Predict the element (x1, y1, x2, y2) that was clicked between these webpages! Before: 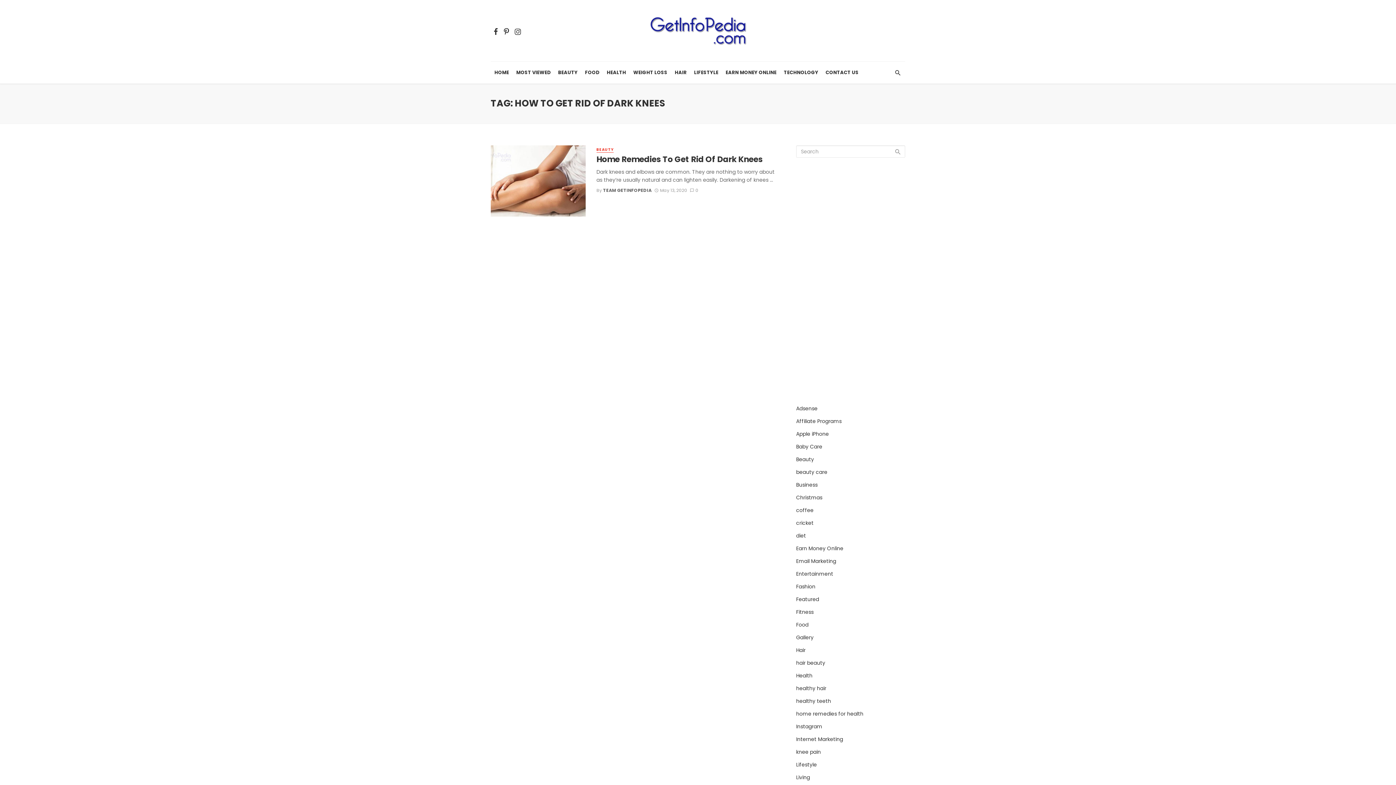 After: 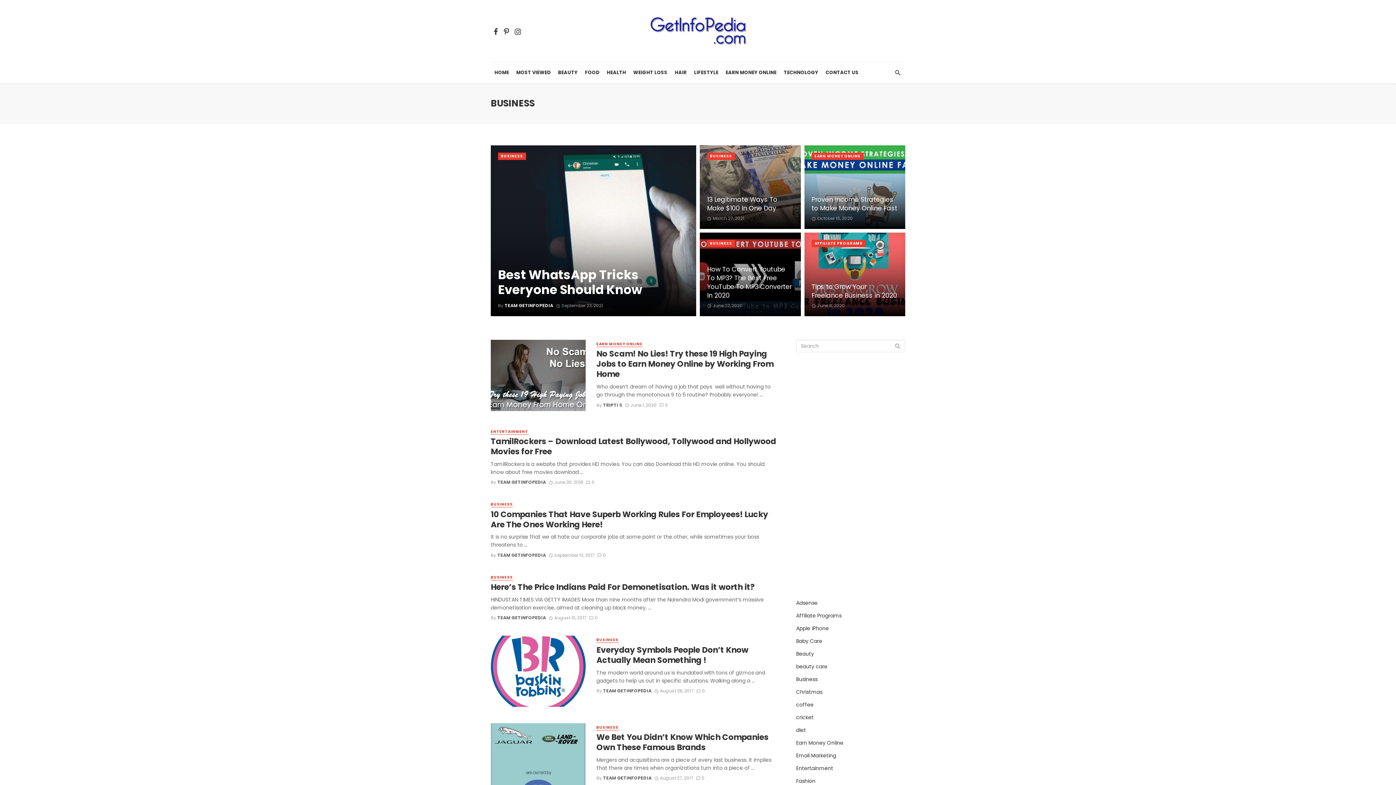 Action: label: Business bbox: (796, 481, 817, 488)